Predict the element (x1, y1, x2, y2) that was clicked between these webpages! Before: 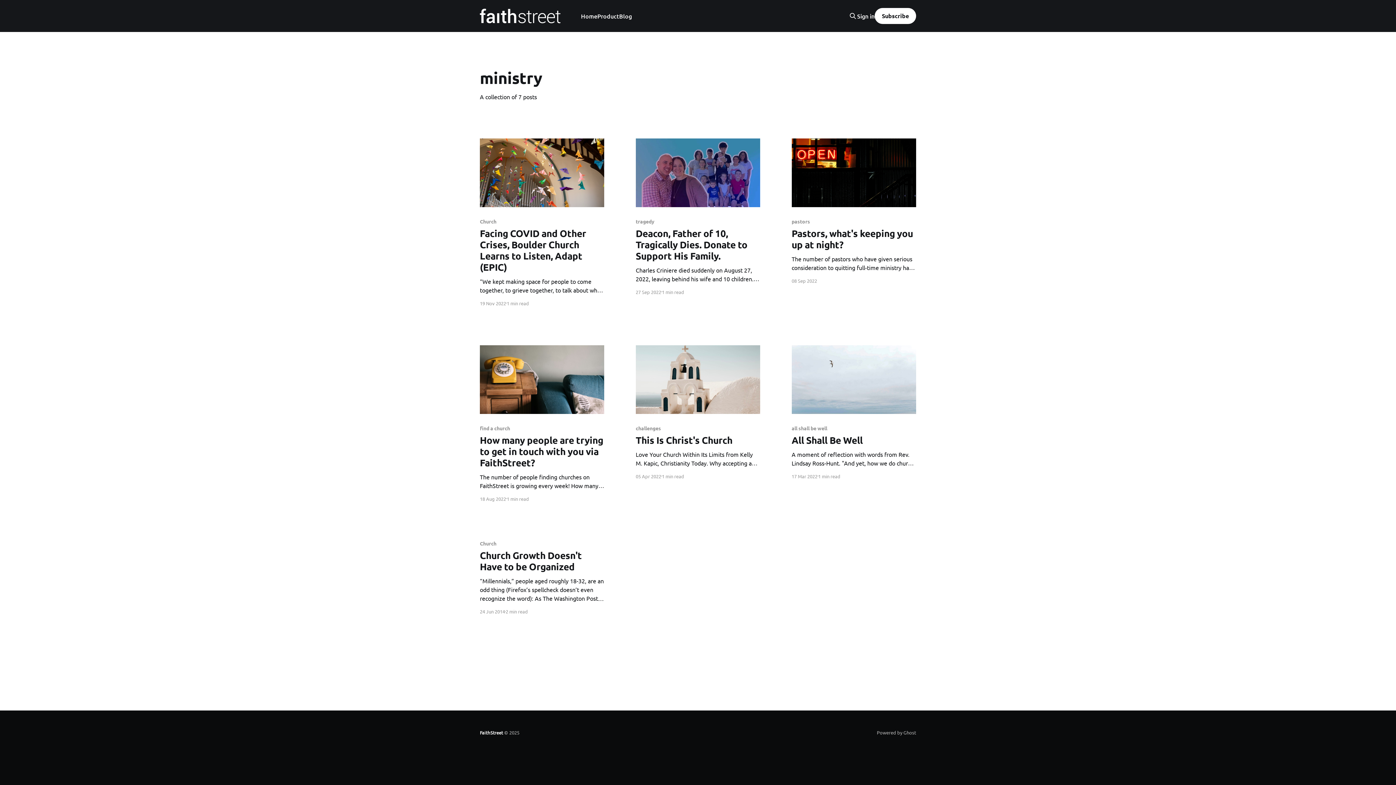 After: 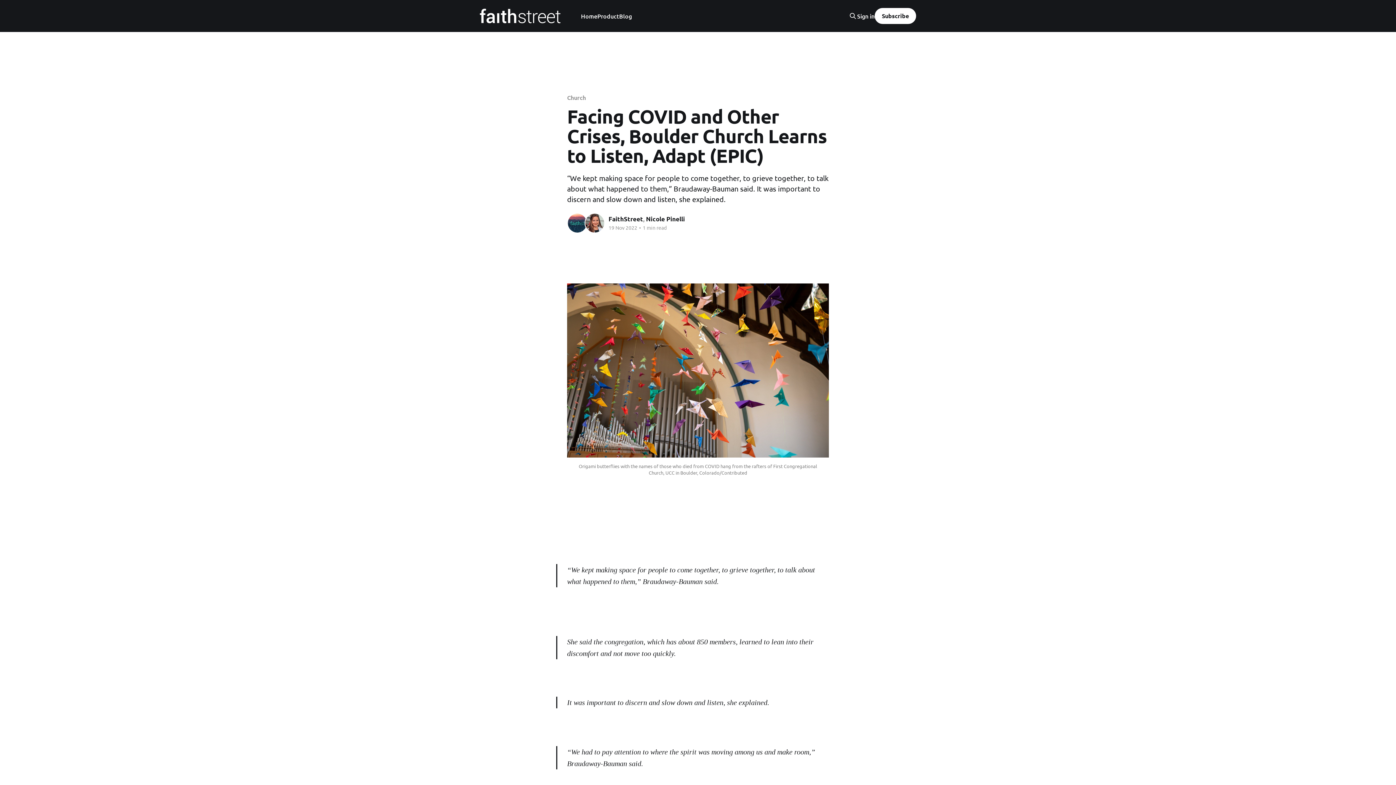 Action: bbox: (480, 138, 604, 207)